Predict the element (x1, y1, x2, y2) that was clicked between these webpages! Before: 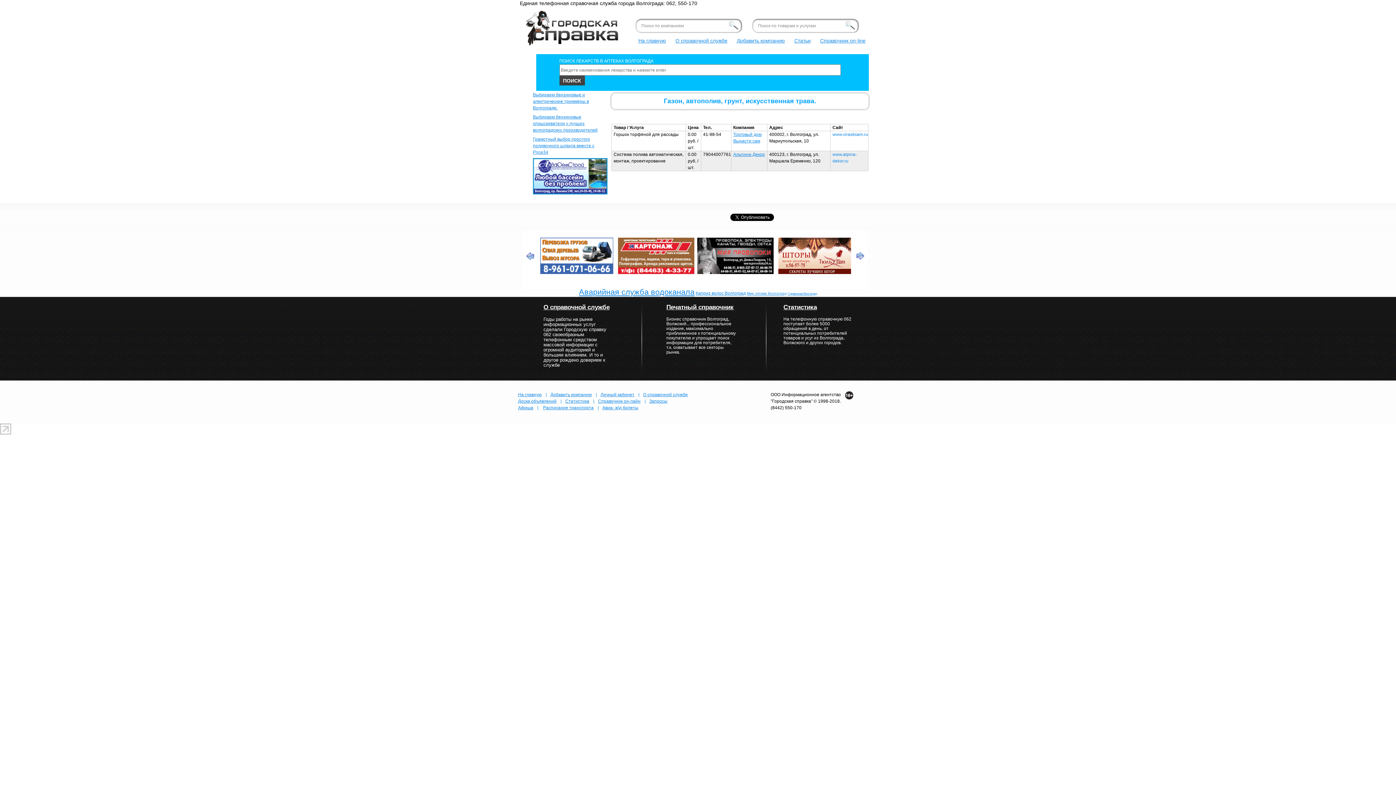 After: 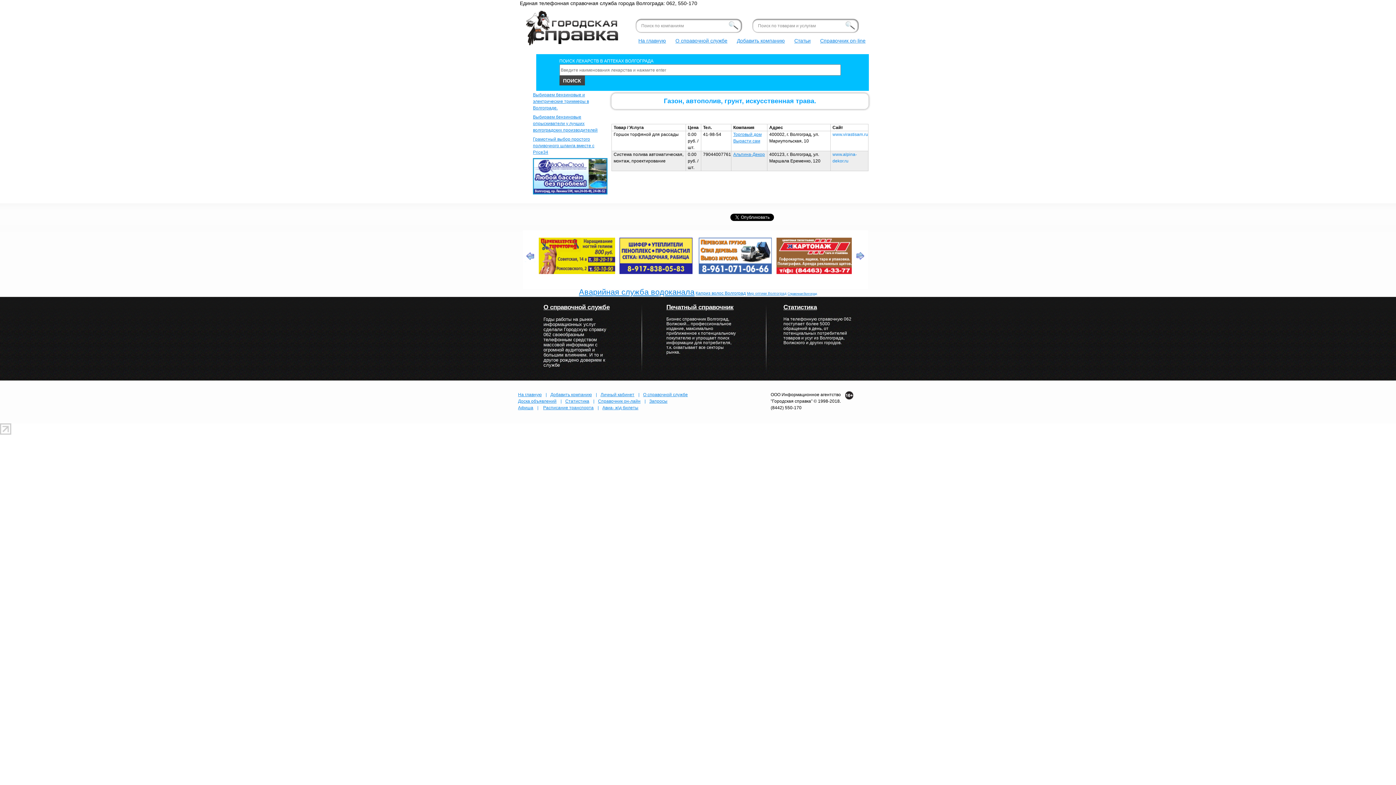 Action: bbox: (698, 270, 772, 275)